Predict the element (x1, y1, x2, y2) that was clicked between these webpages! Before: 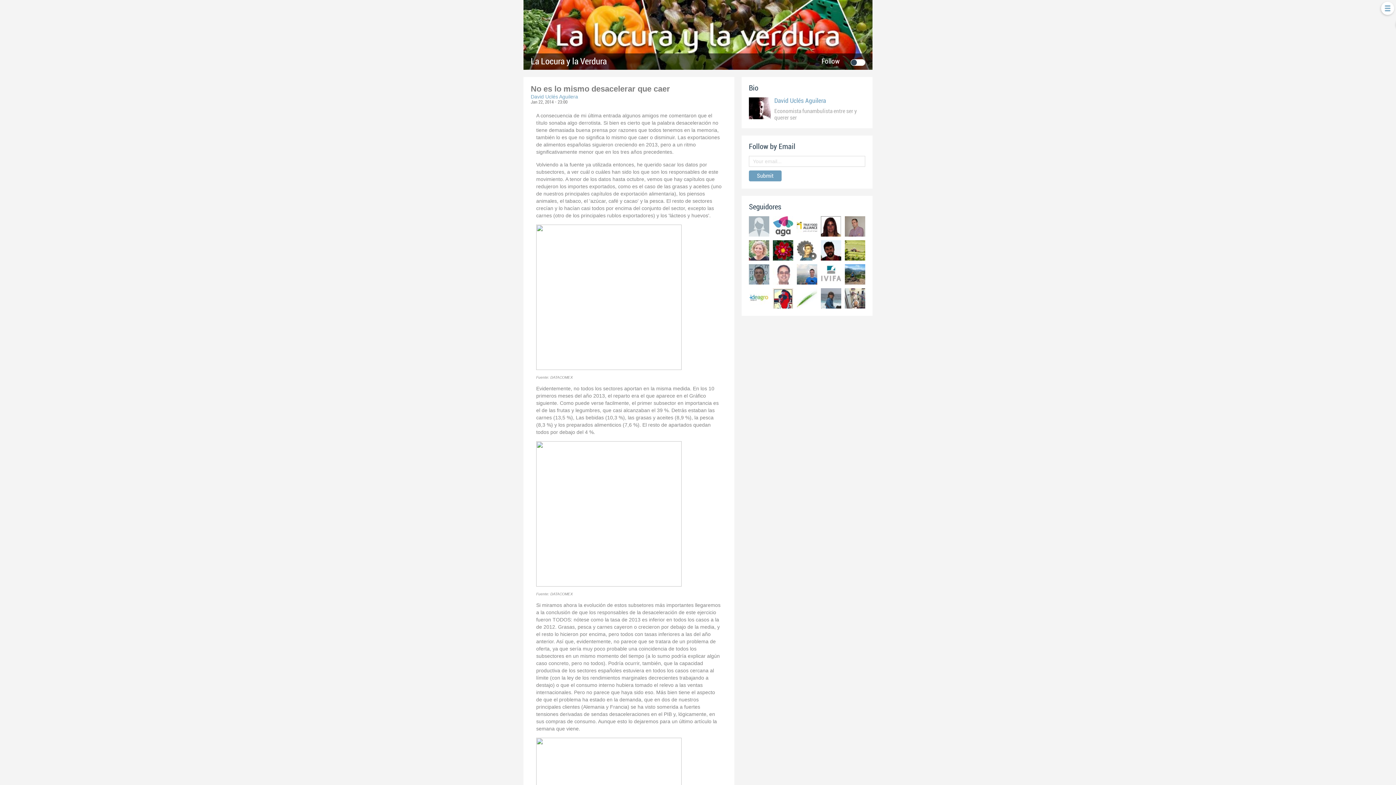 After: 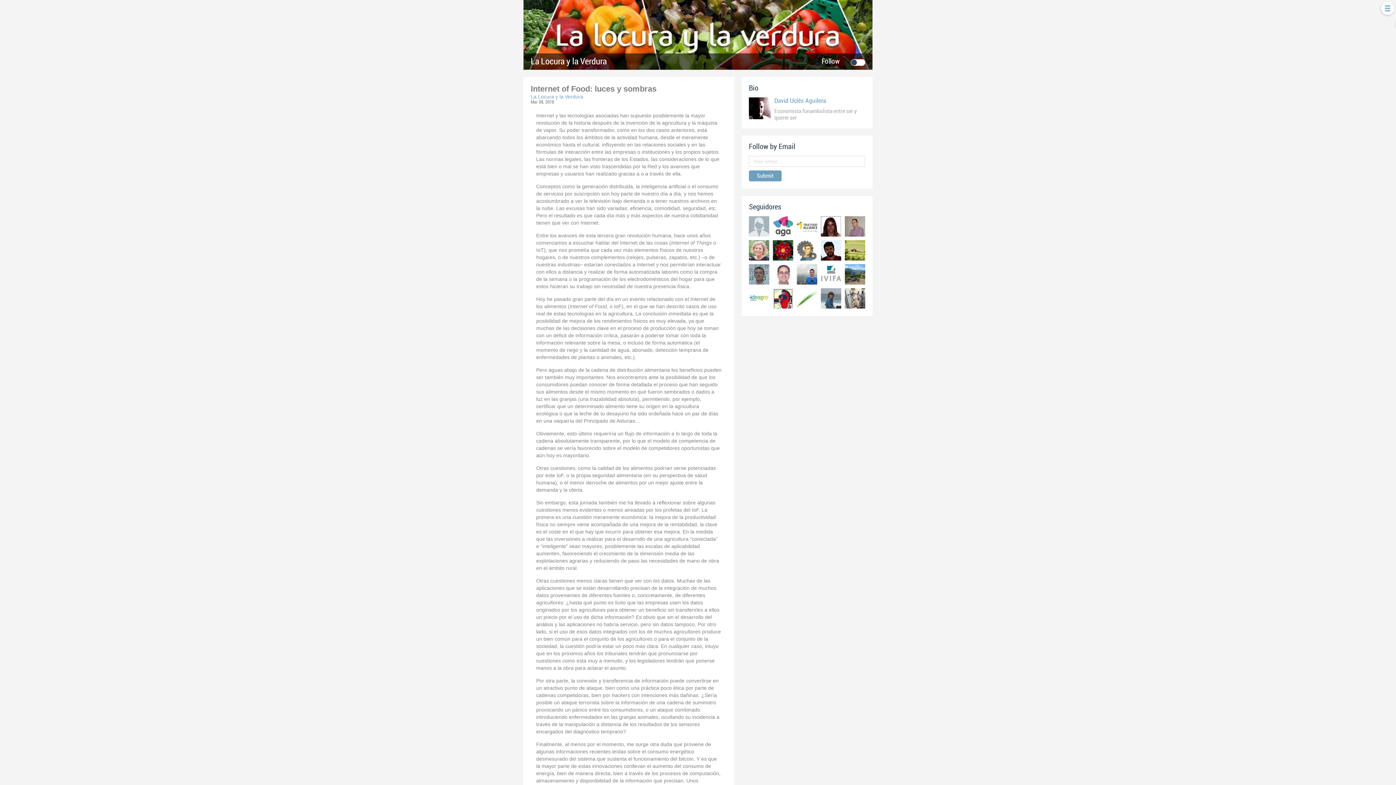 Action: label: La Locura y la Verdura bbox: (530, 57, 606, 66)